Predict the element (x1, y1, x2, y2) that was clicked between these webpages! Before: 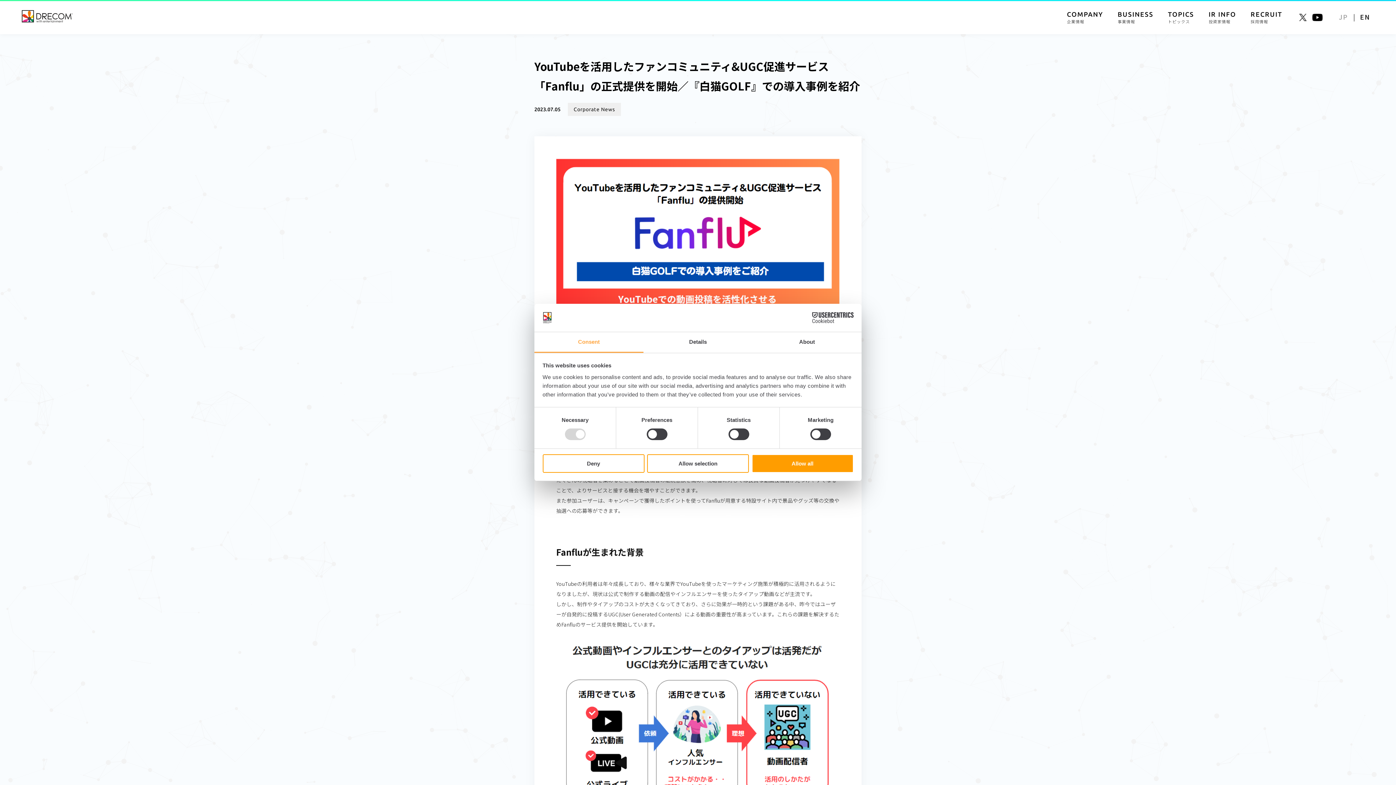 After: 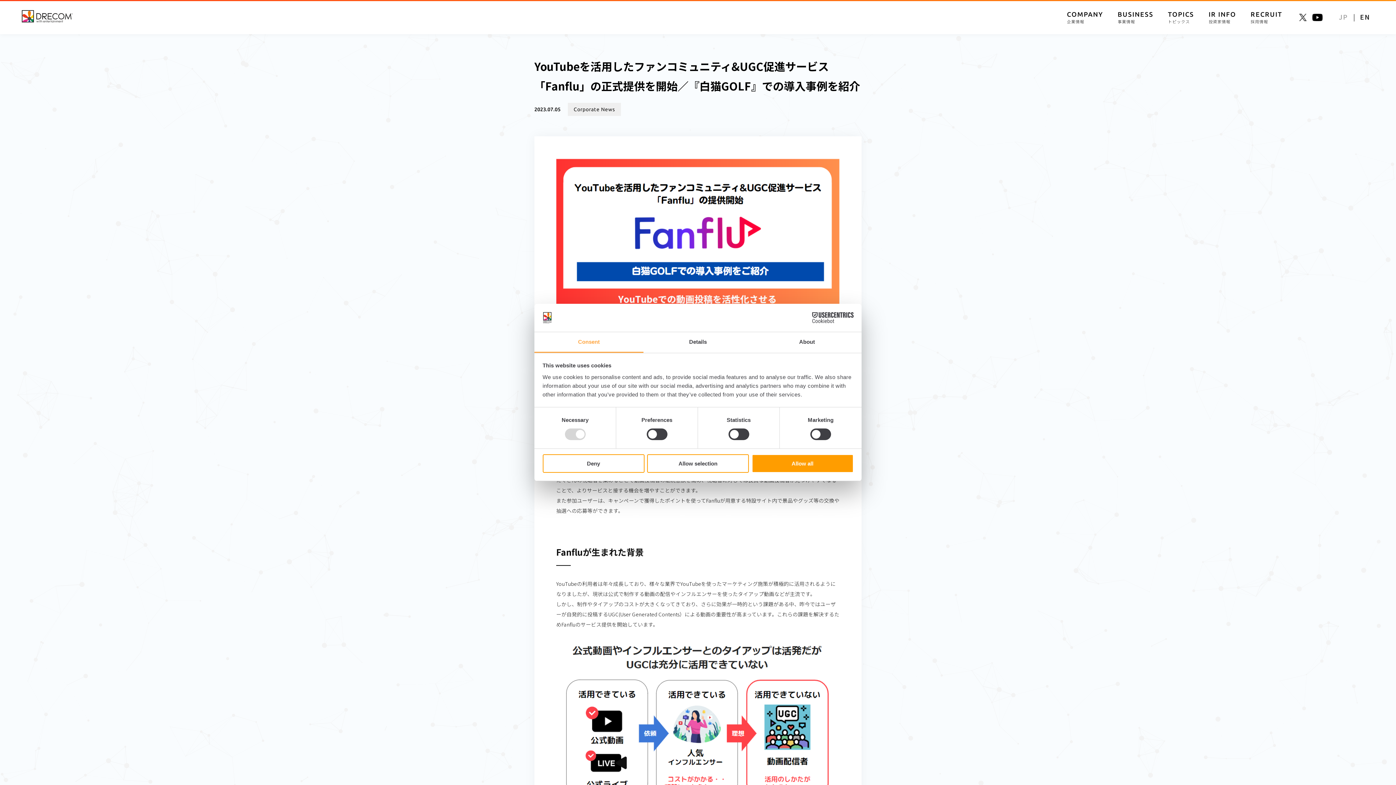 Action: bbox: (534, 332, 643, 353) label: Consent